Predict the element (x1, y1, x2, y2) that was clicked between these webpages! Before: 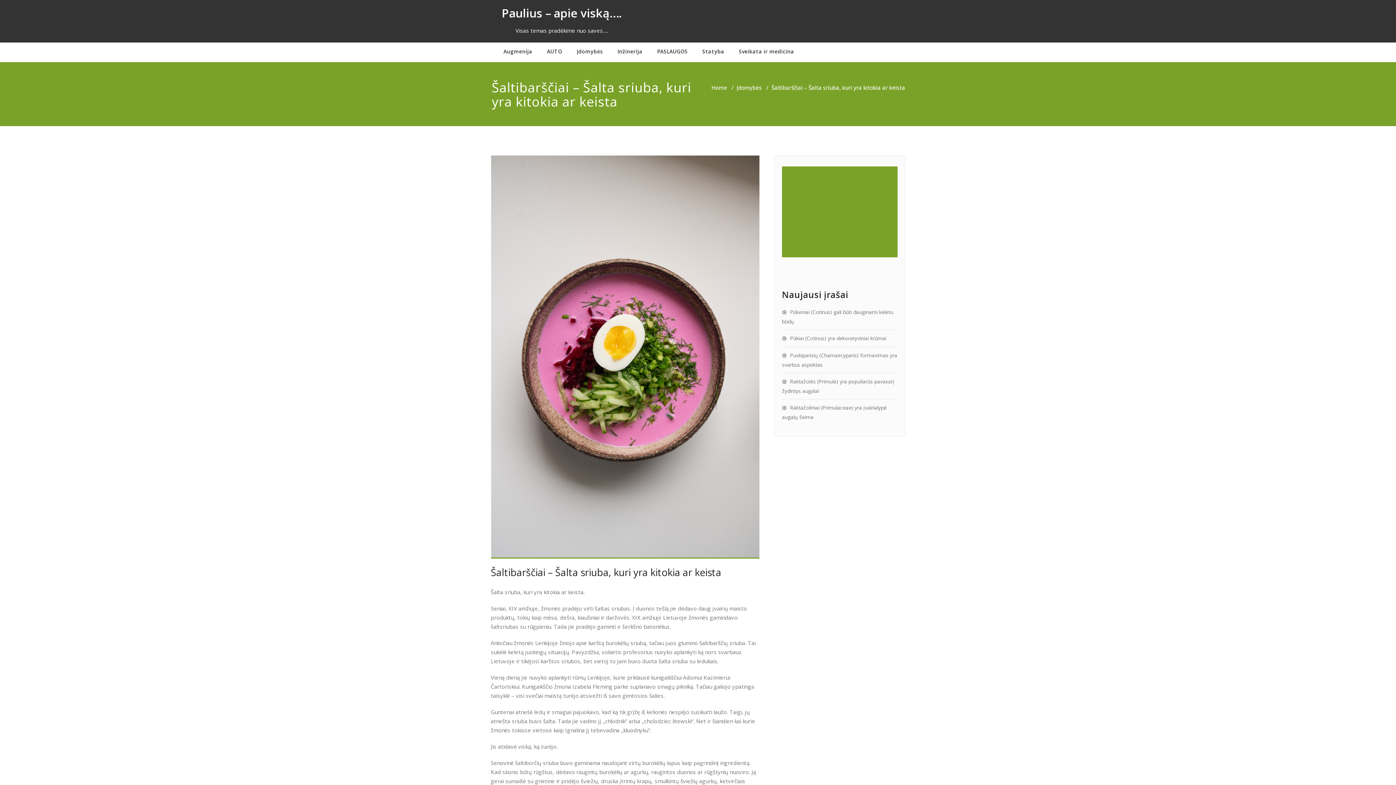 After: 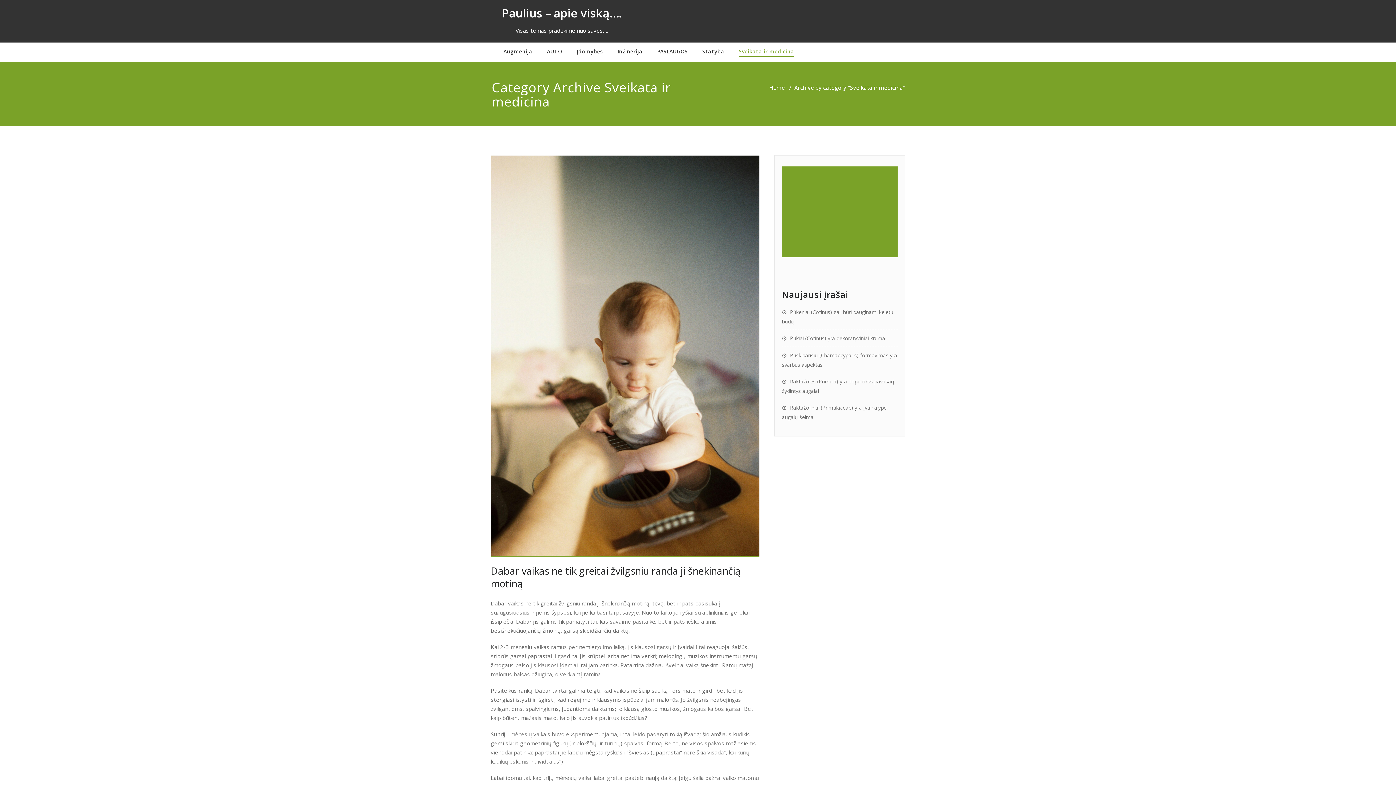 Action: label: Sveikata ir medicina bbox: (731, 42, 801, 62)